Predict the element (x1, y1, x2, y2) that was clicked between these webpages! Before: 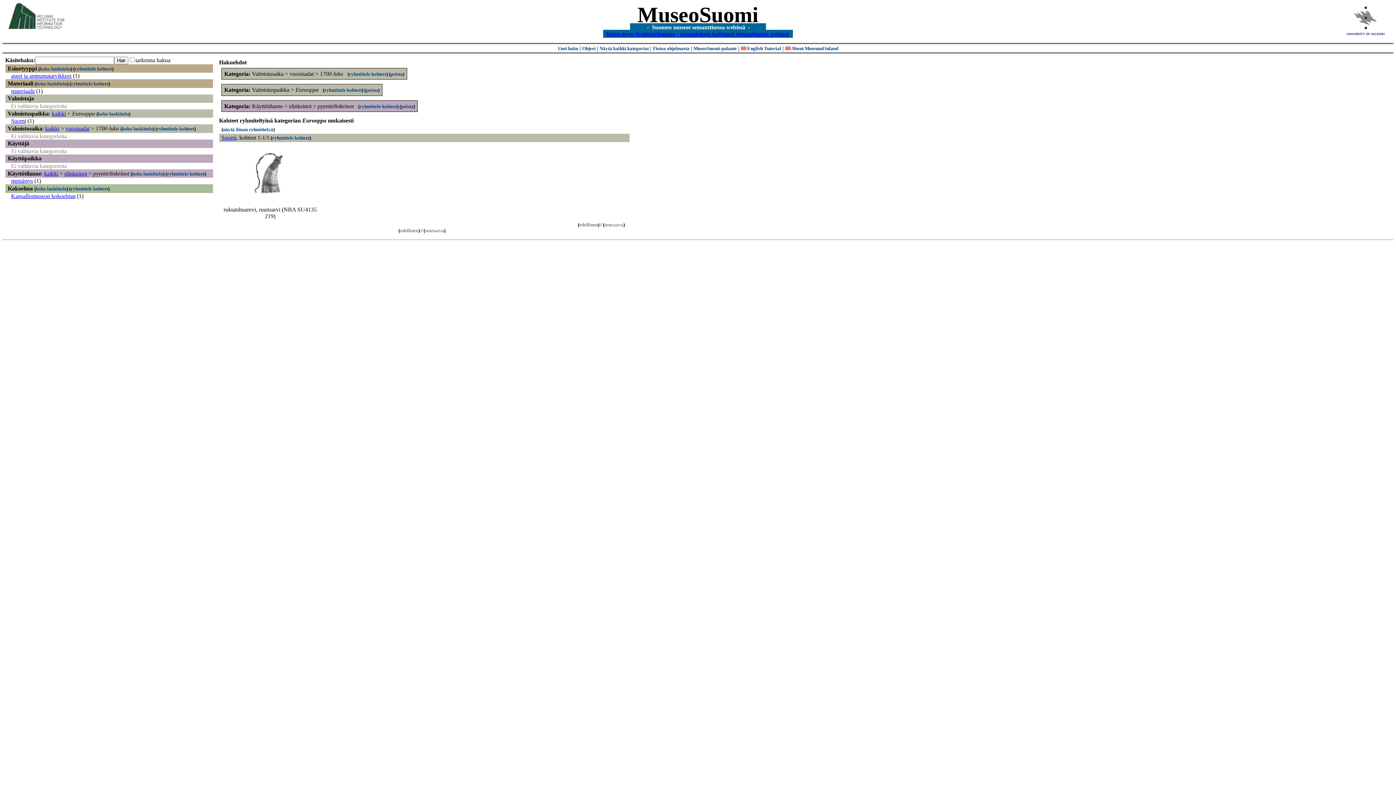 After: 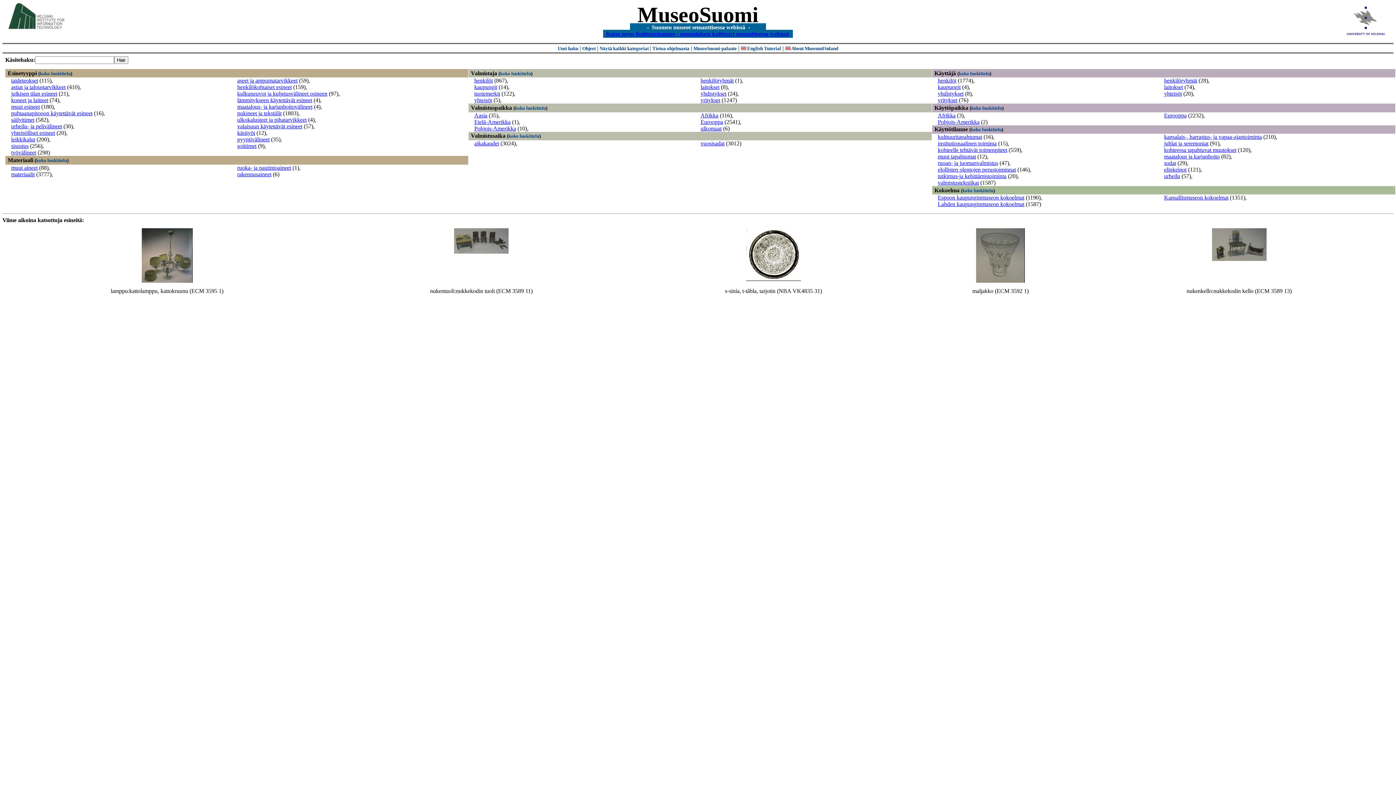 Action: bbox: (558, 45, 578, 51) label: Uusi haku